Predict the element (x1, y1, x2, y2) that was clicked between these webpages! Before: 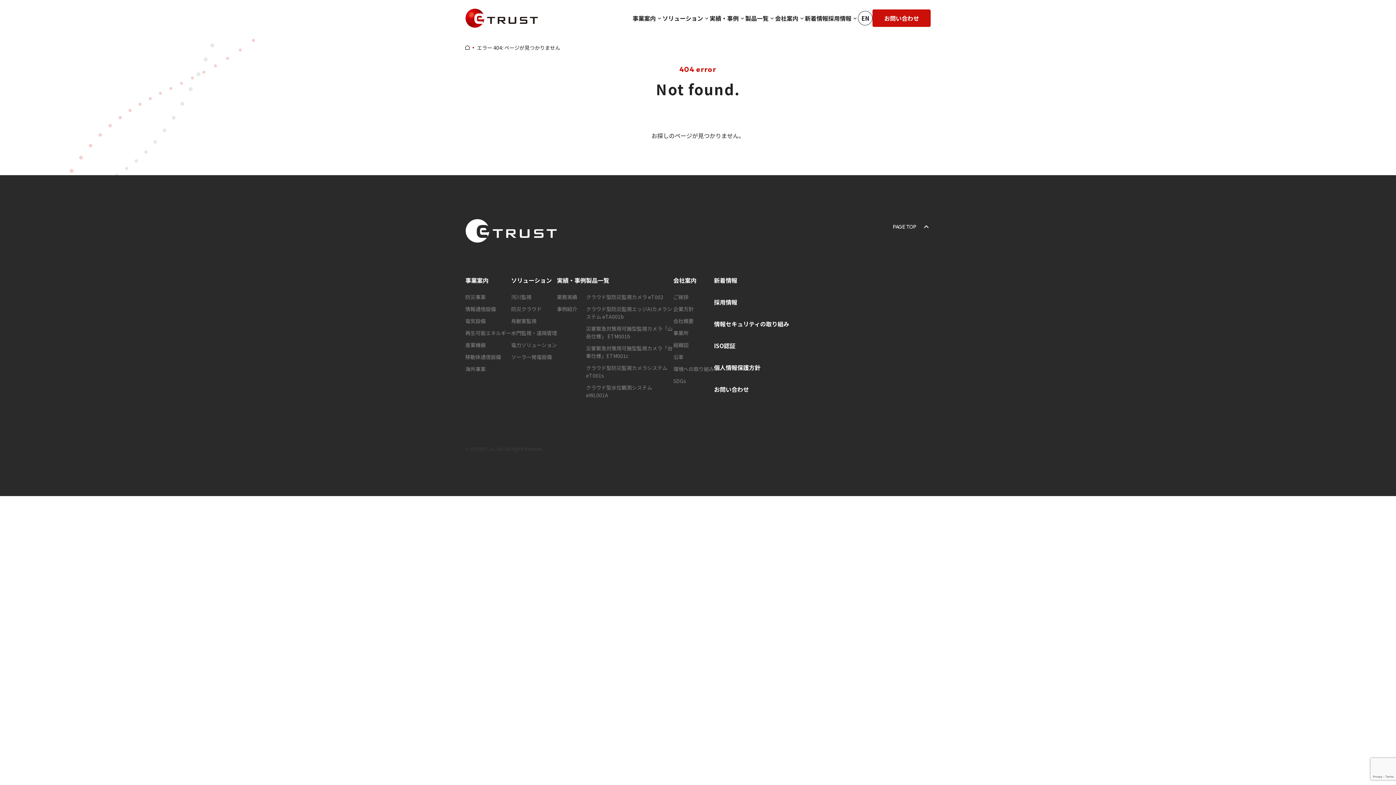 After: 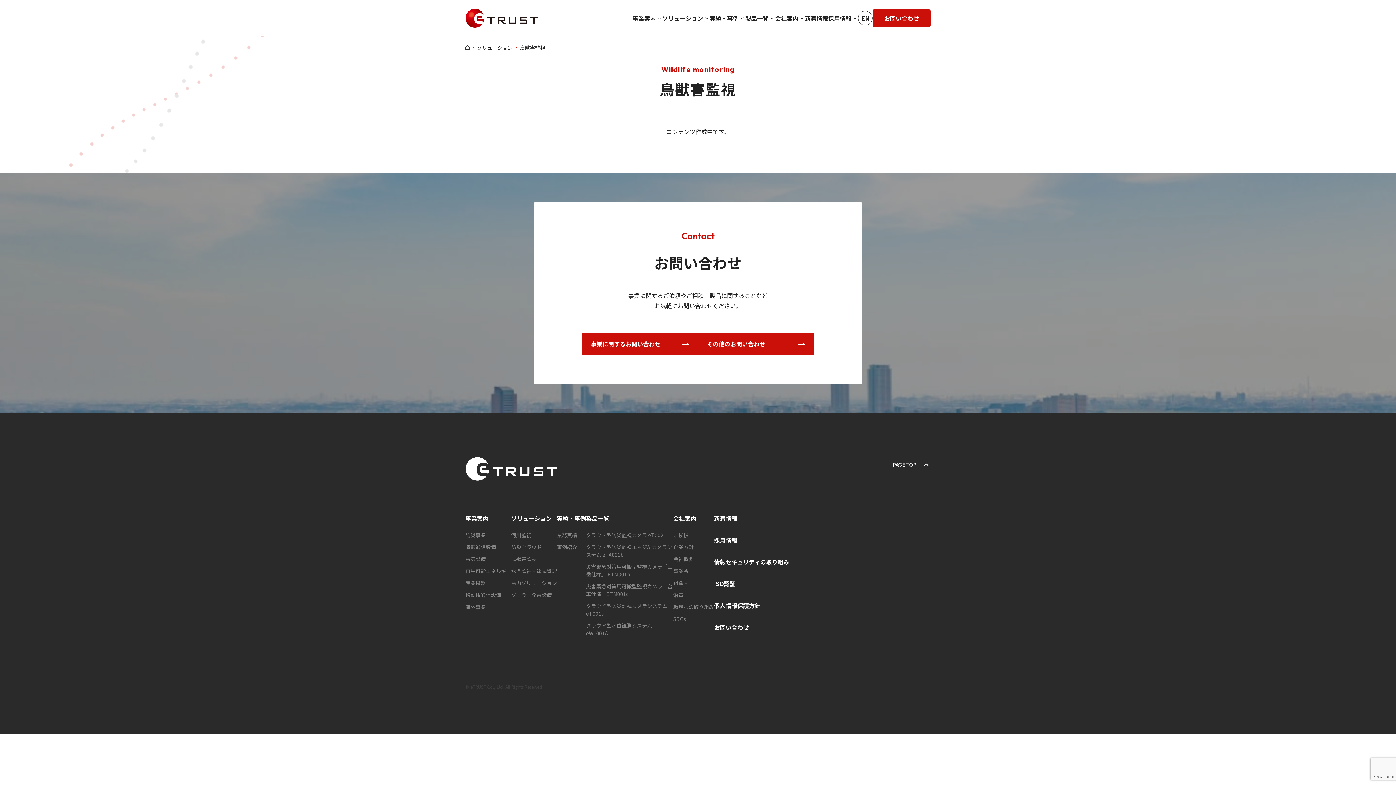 Action: label: 鳥獣害監視 bbox: (511, 315, 557, 327)